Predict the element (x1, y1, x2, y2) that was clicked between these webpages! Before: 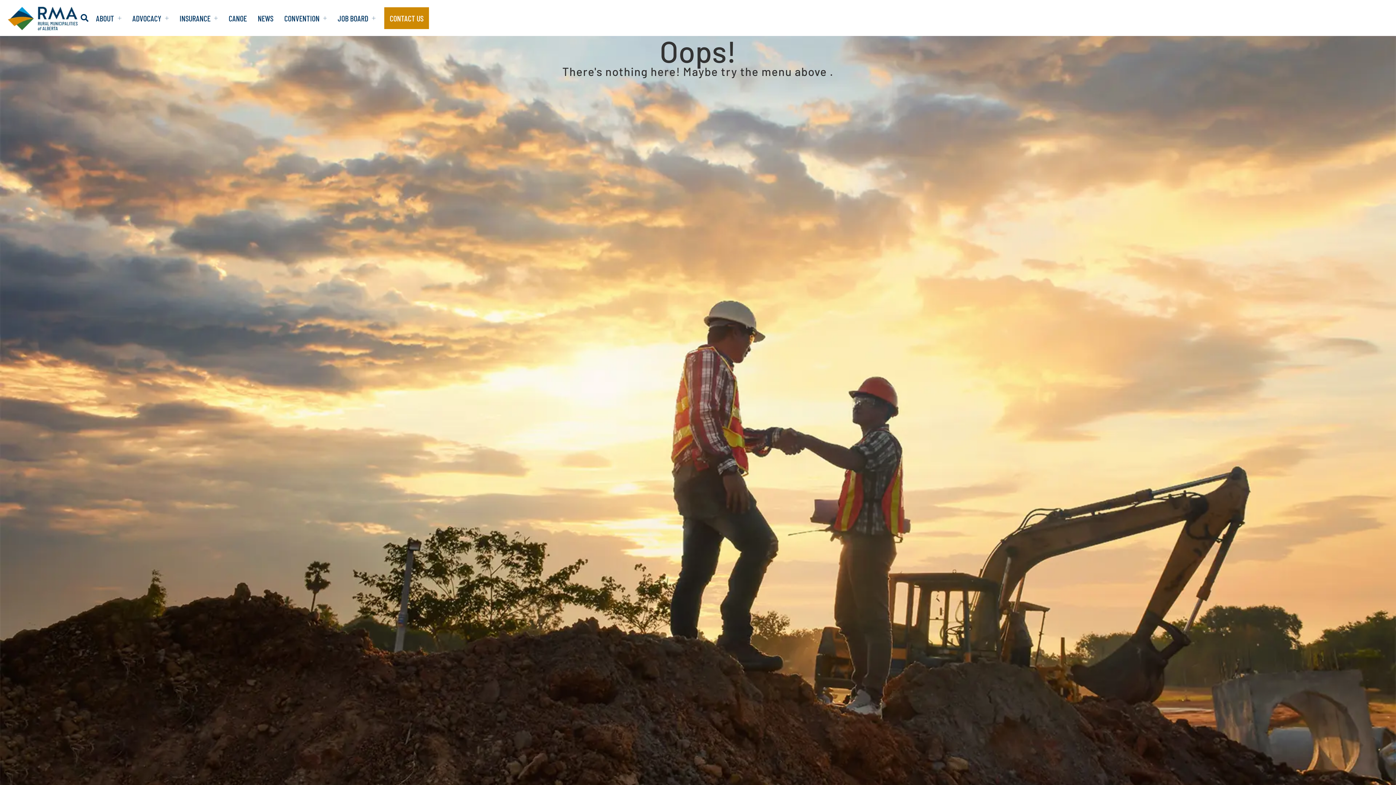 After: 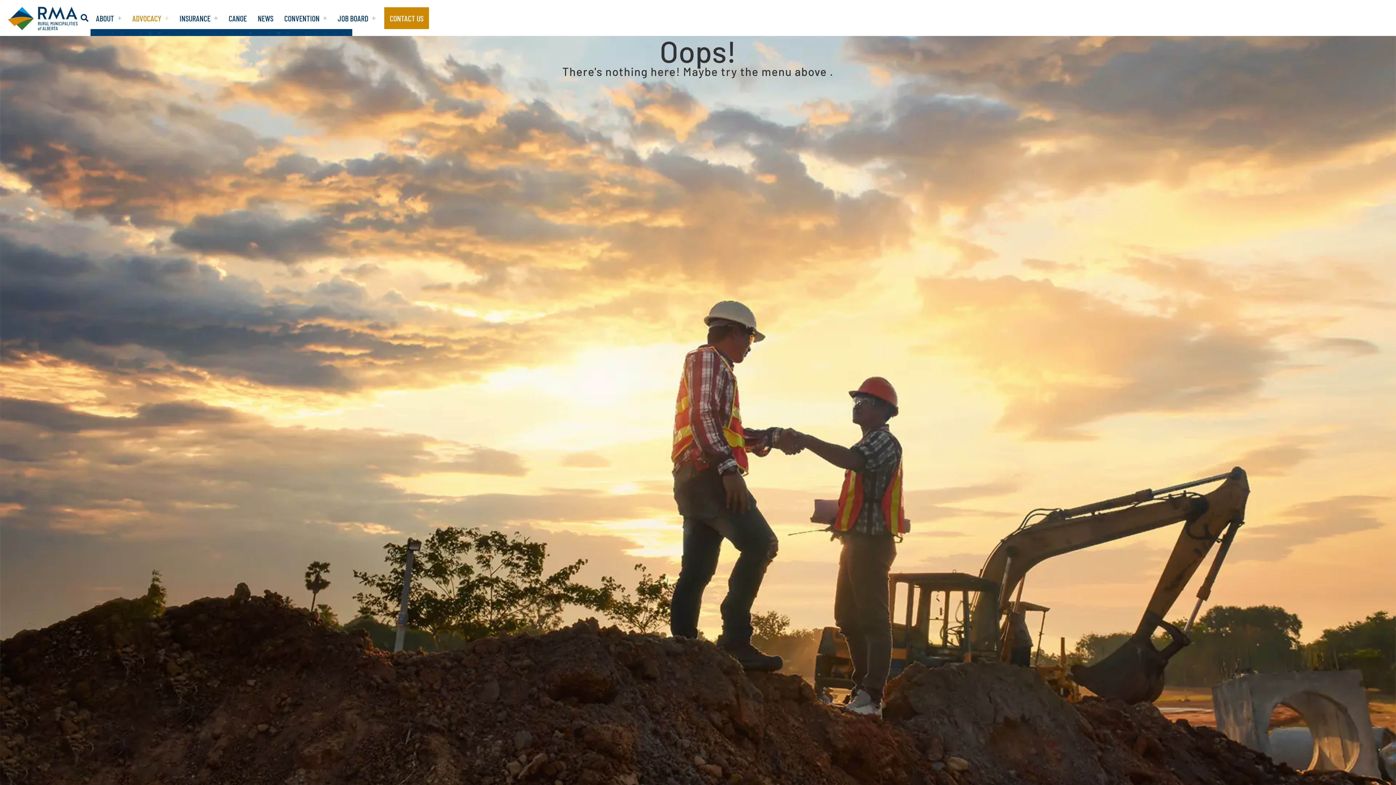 Action: bbox: (126, 7, 174, 28) label: ADVOCACY